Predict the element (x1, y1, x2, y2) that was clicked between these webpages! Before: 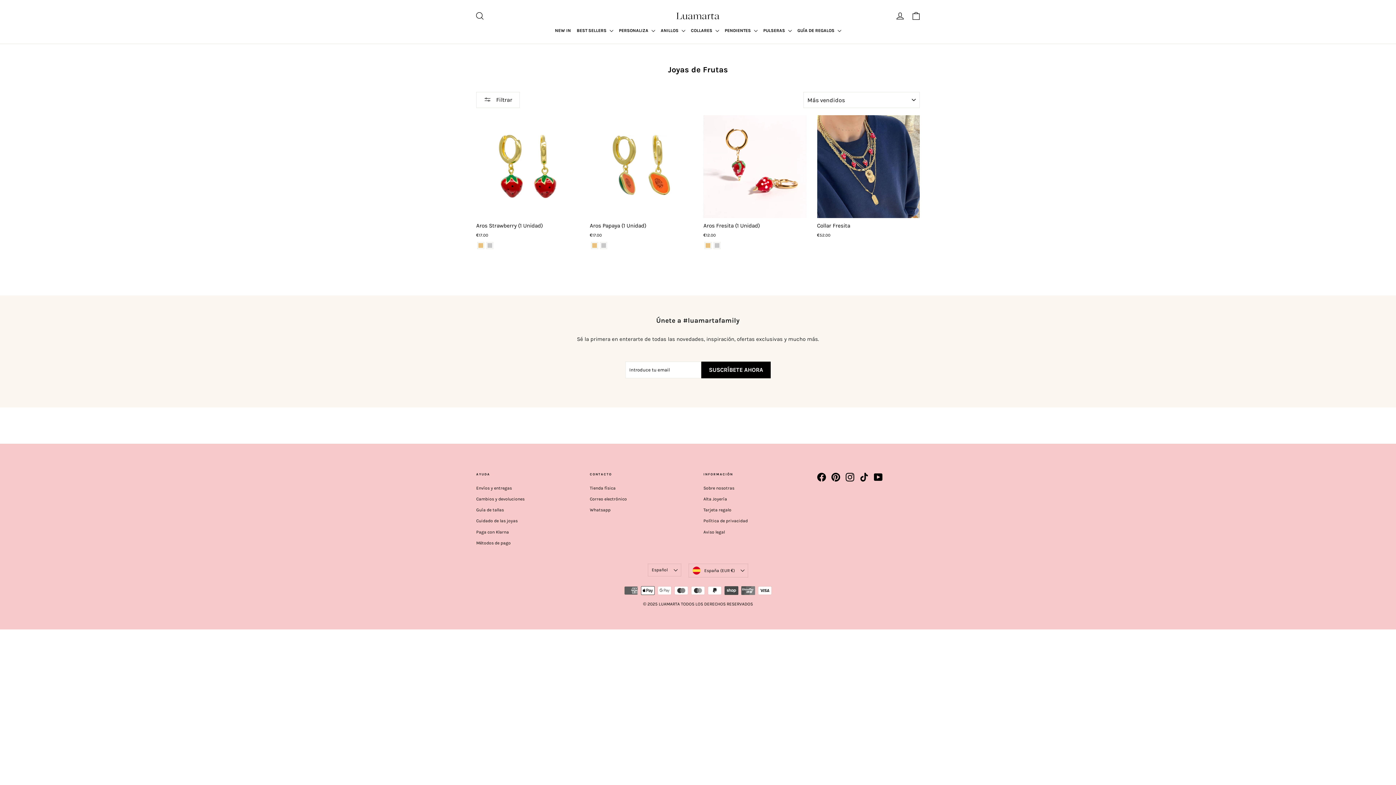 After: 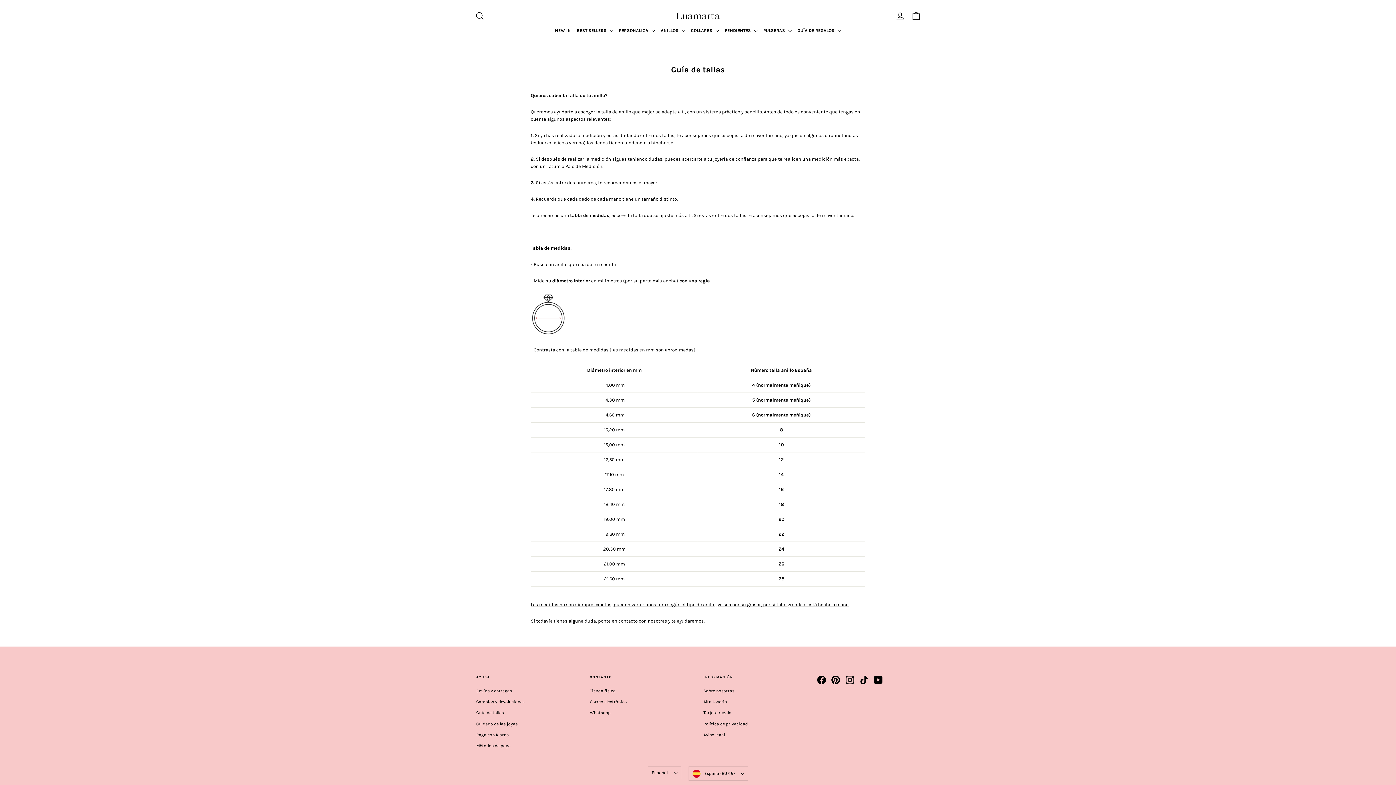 Action: label: Guía de tallas bbox: (476, 505, 579, 515)